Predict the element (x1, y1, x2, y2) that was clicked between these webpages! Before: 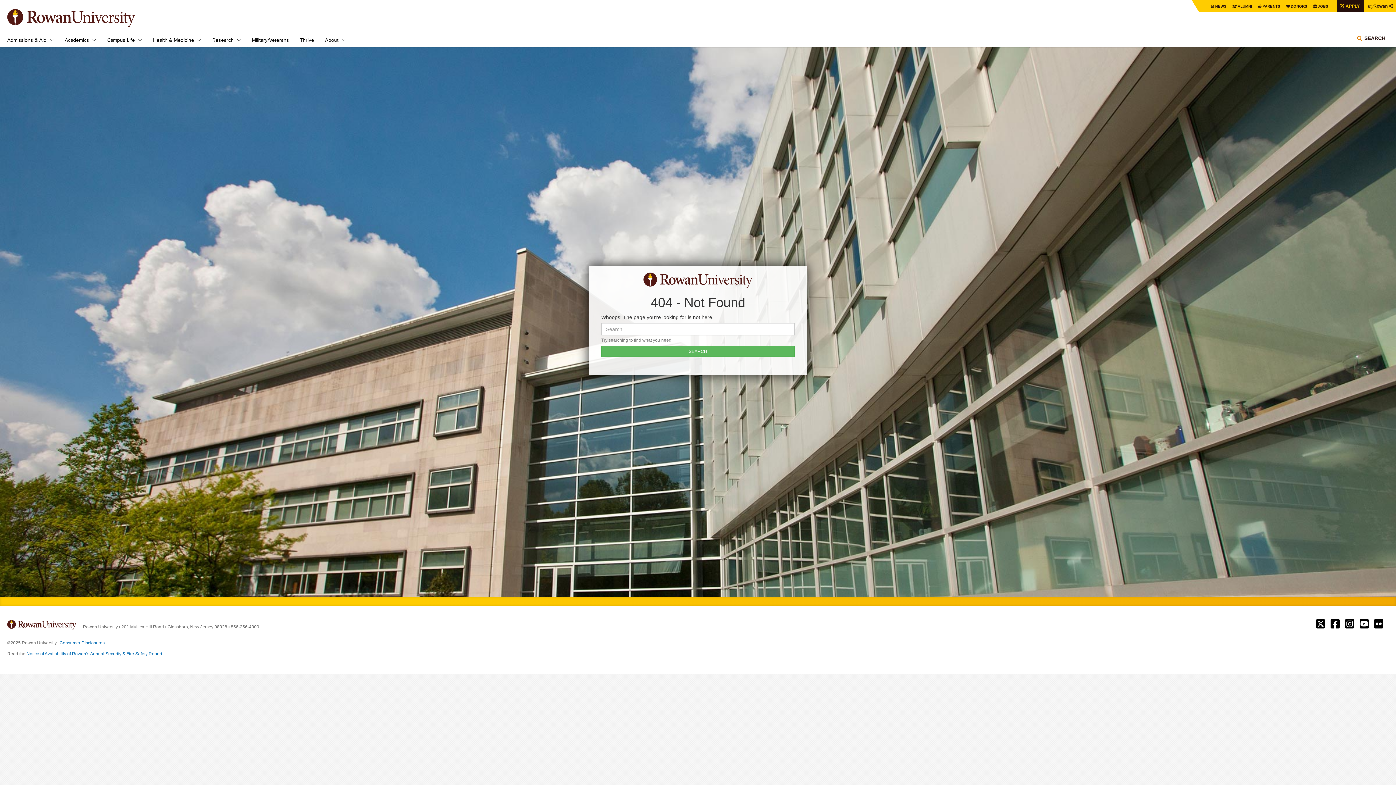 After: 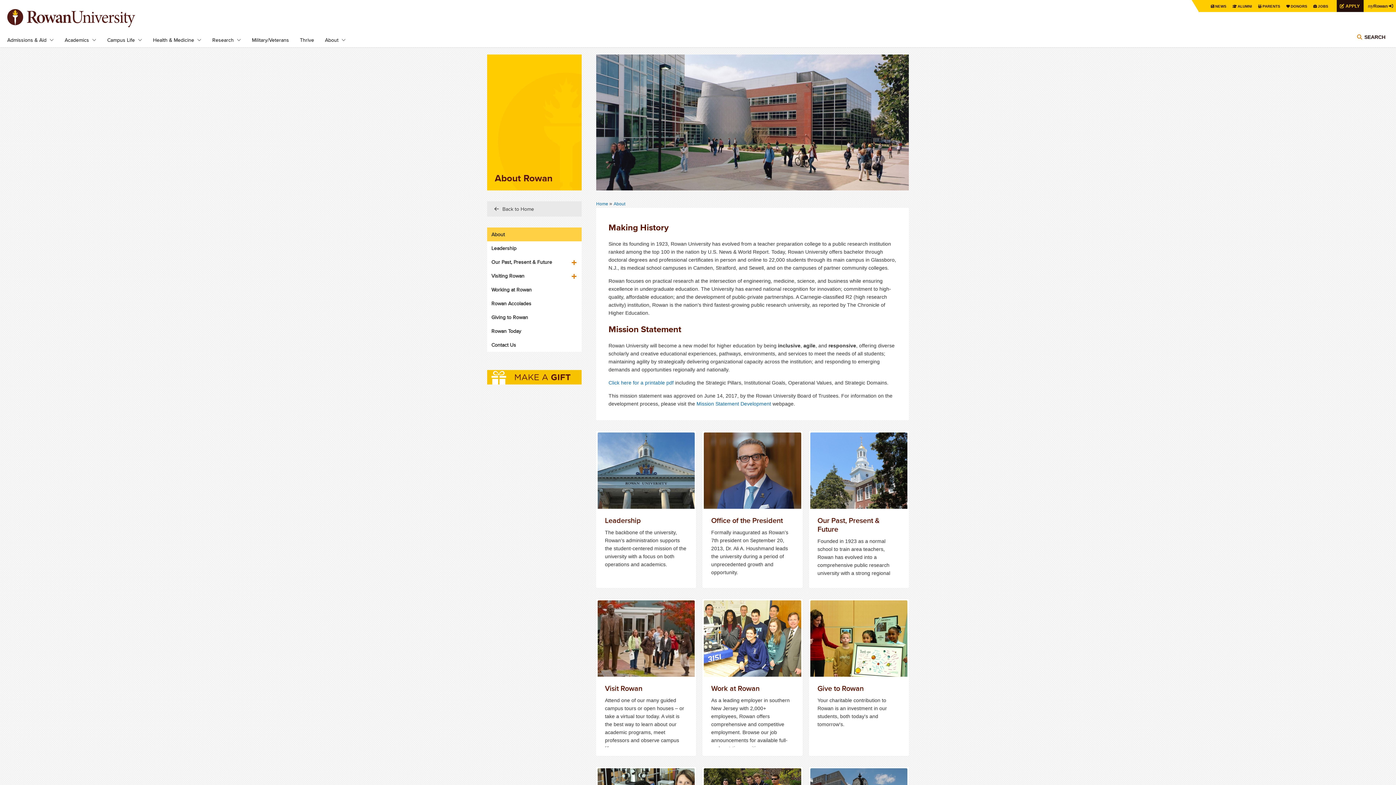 Action: label: About bbox: (325, 32, 338, 47)